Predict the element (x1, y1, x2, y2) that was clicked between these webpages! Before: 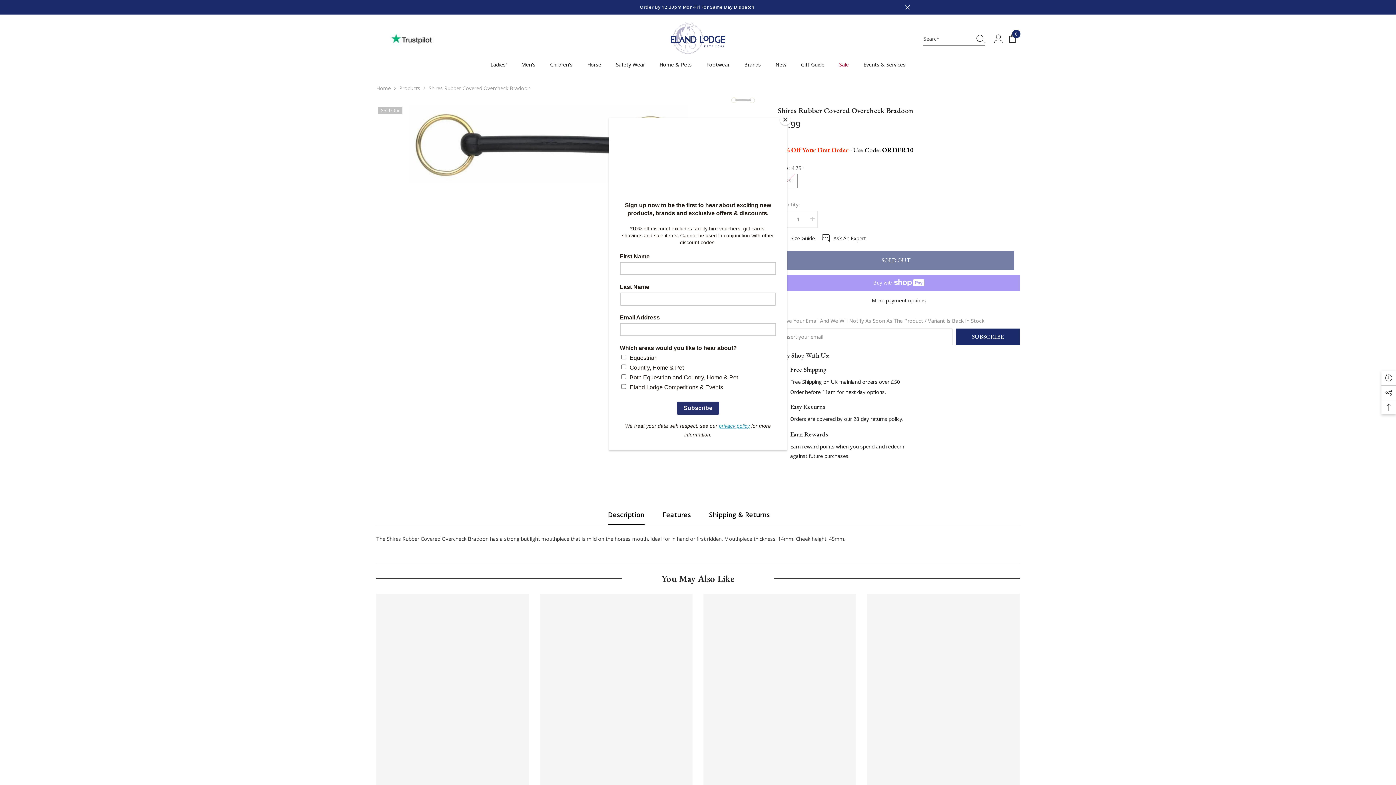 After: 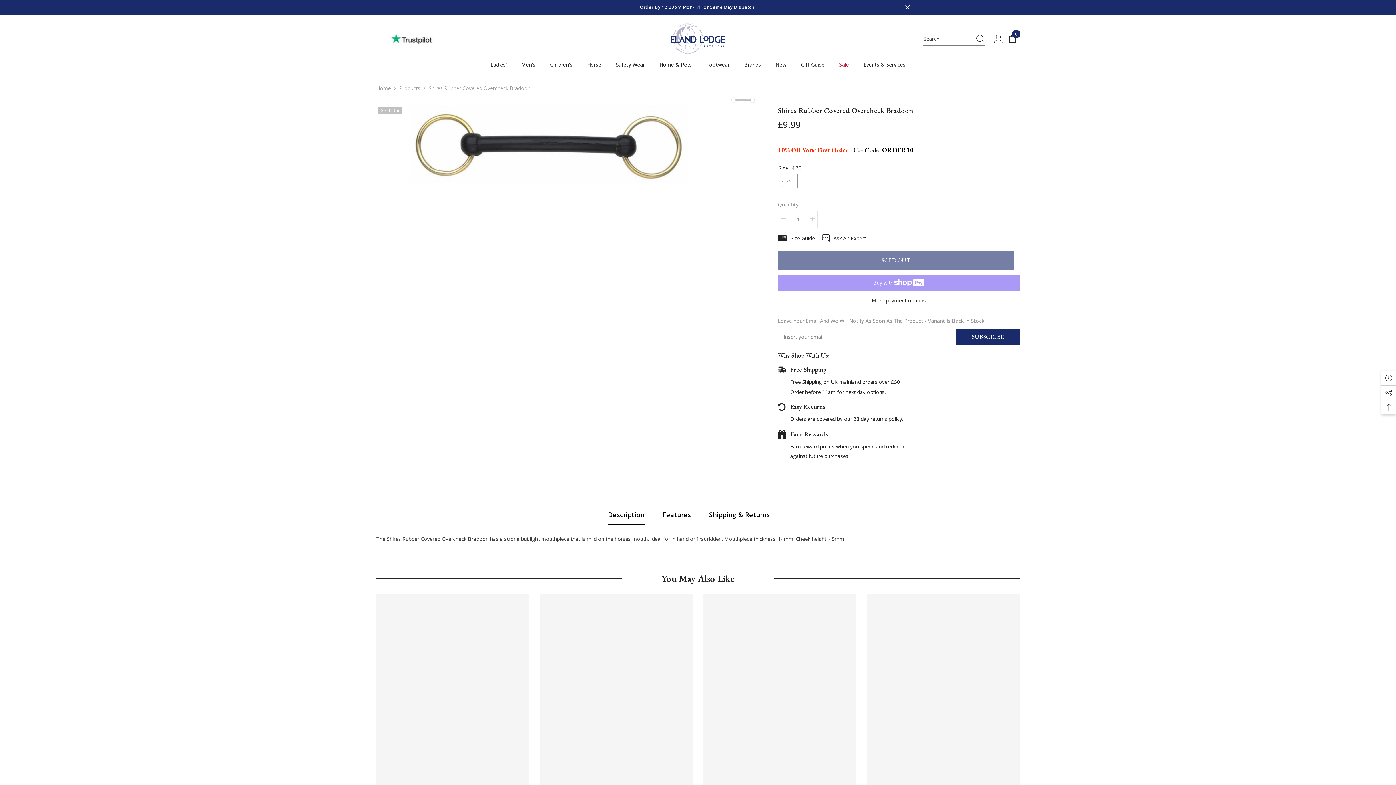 Action: bbox: (780, 114, 790, 125) label: Close